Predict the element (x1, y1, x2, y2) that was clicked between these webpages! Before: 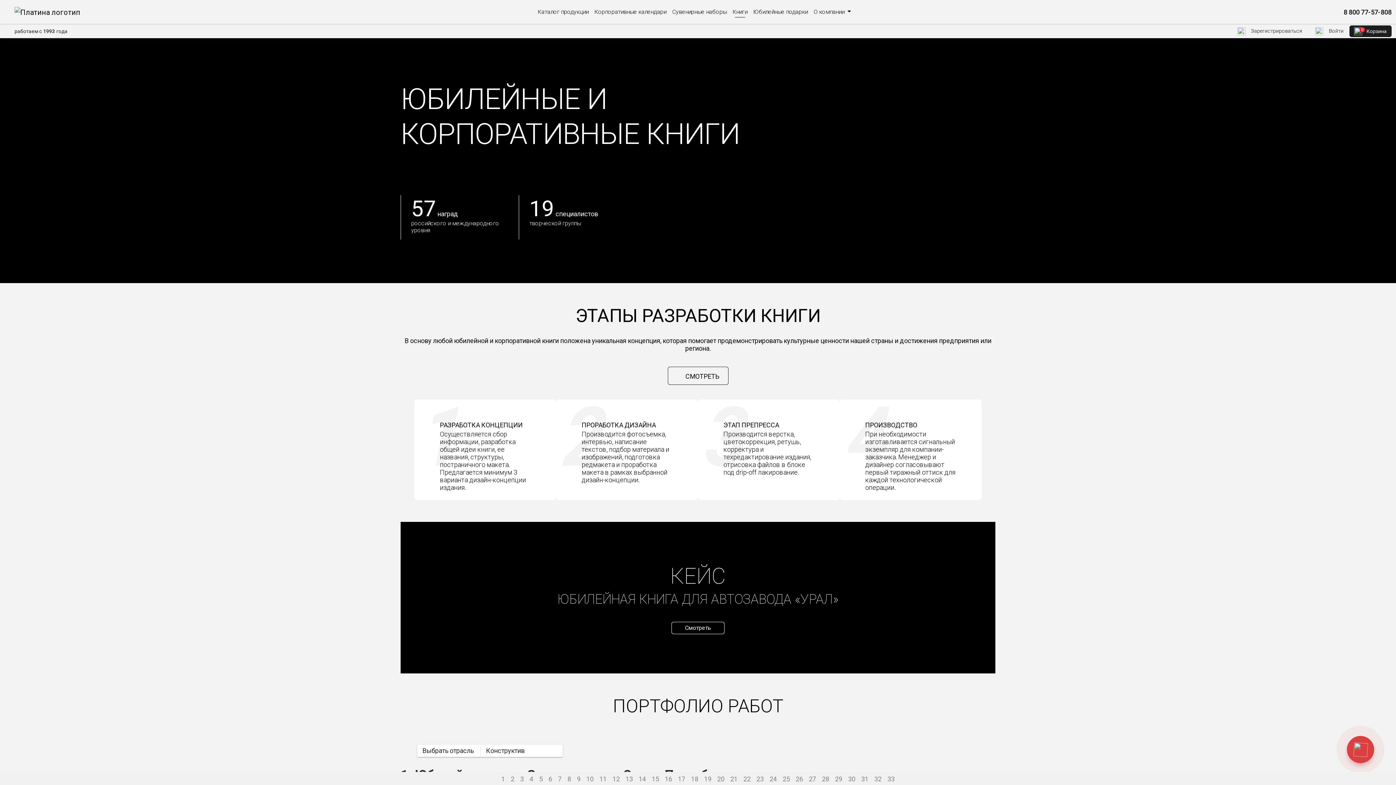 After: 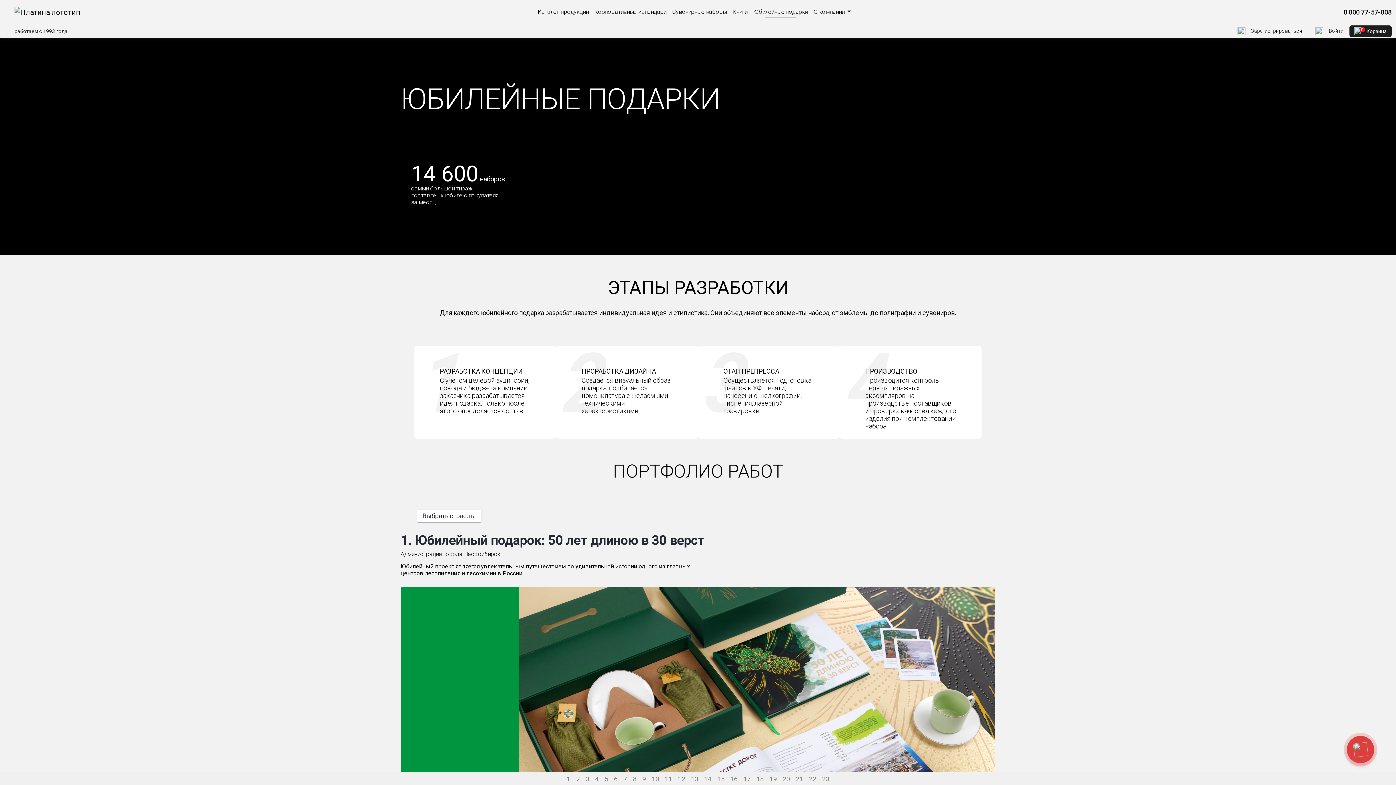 Action: bbox: (750, 4, 810, 19) label: Юбилейные подарки